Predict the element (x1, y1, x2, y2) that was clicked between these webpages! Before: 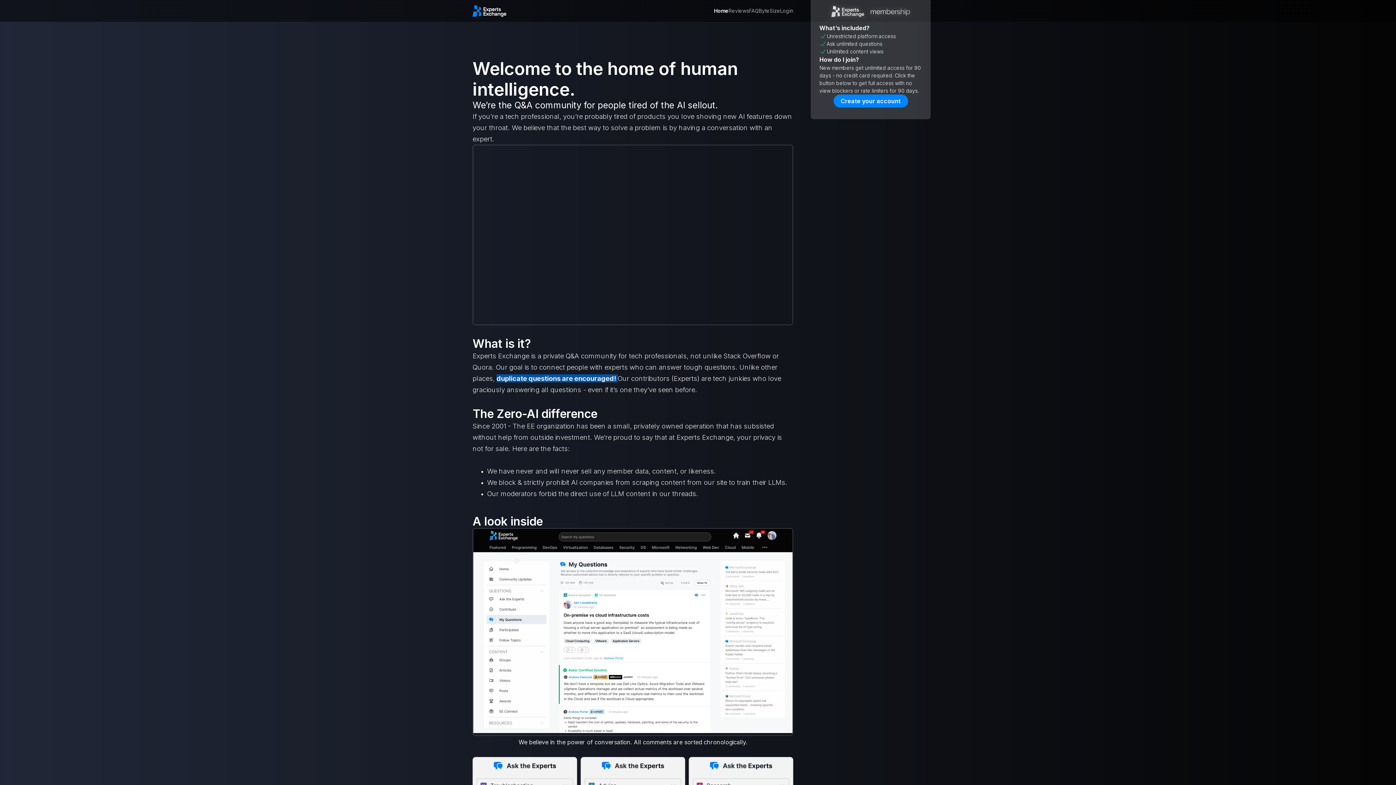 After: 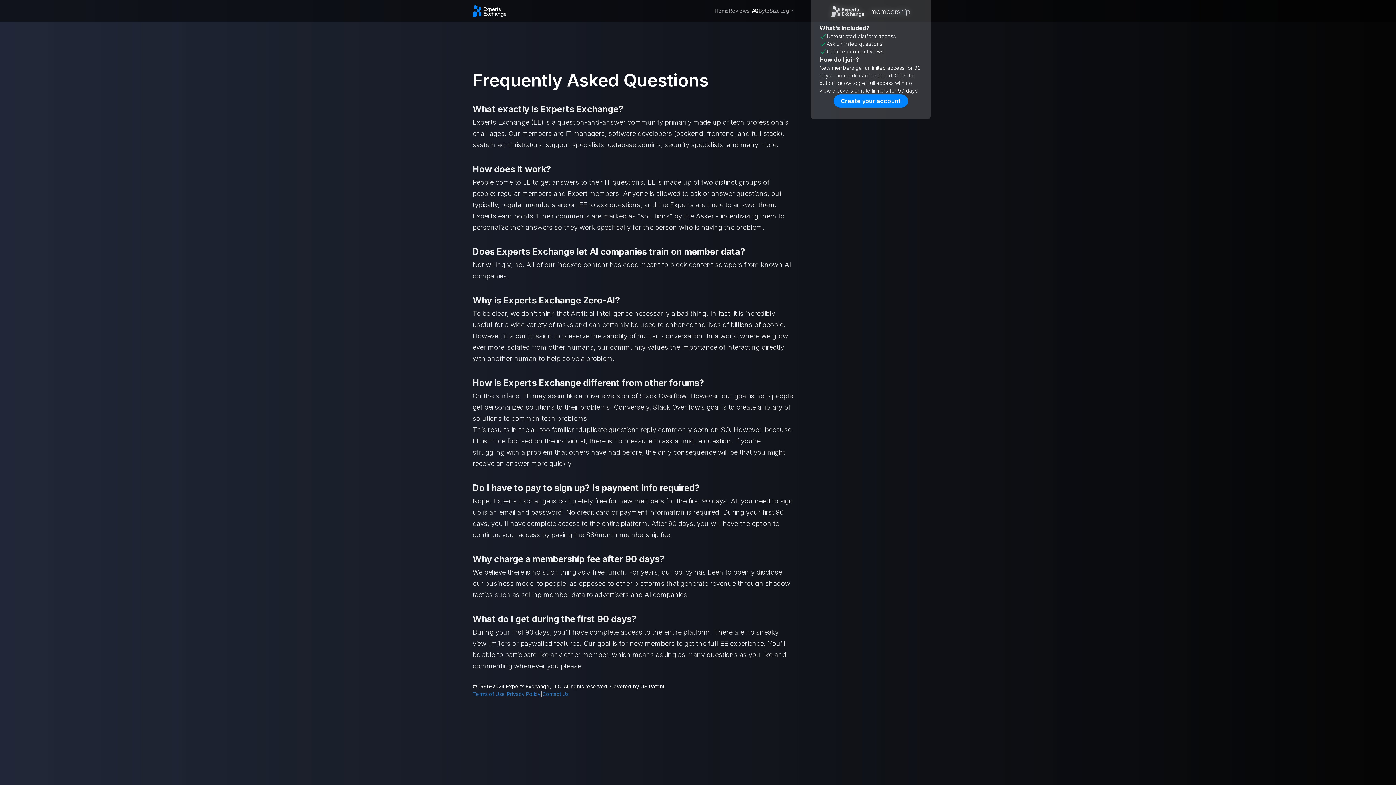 Action: label: FAQ bbox: (749, 6, 758, 14)